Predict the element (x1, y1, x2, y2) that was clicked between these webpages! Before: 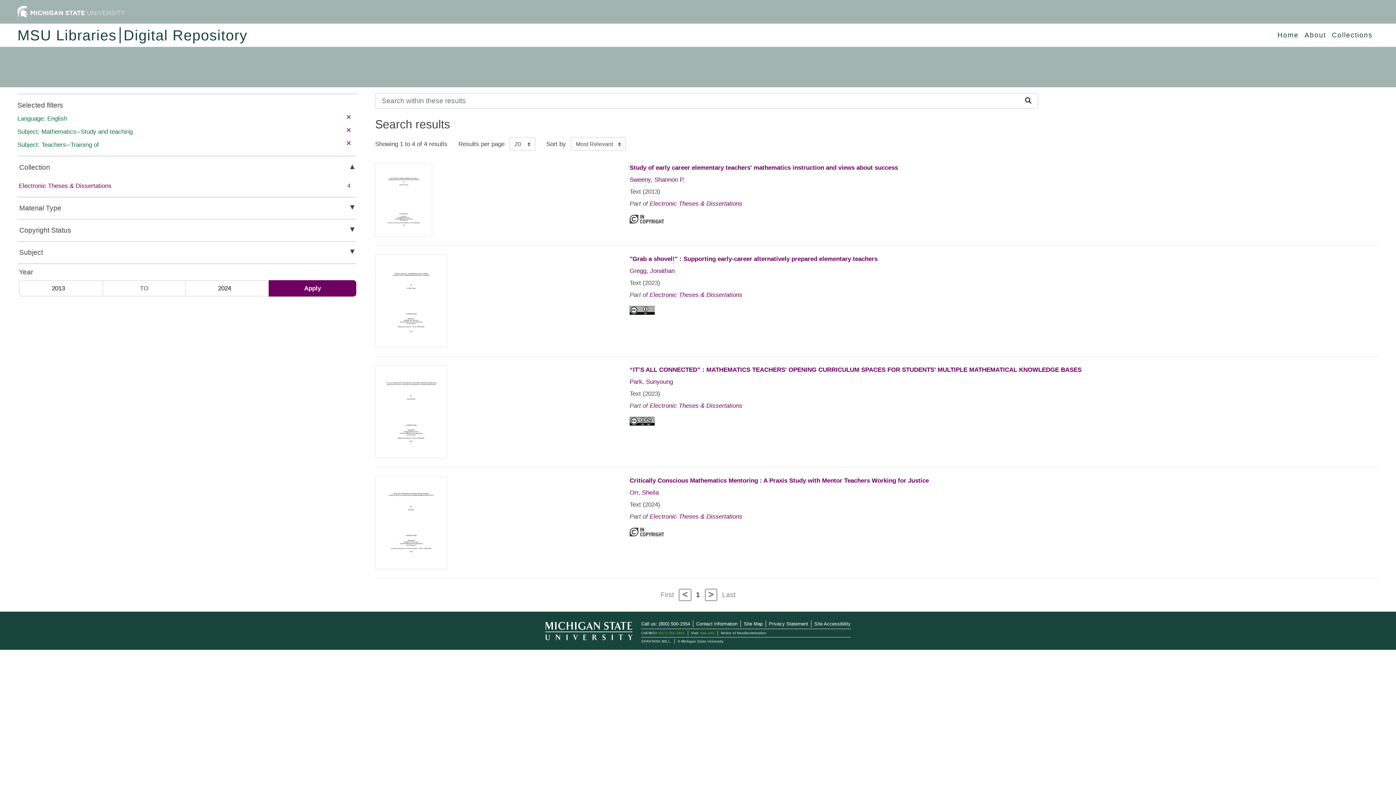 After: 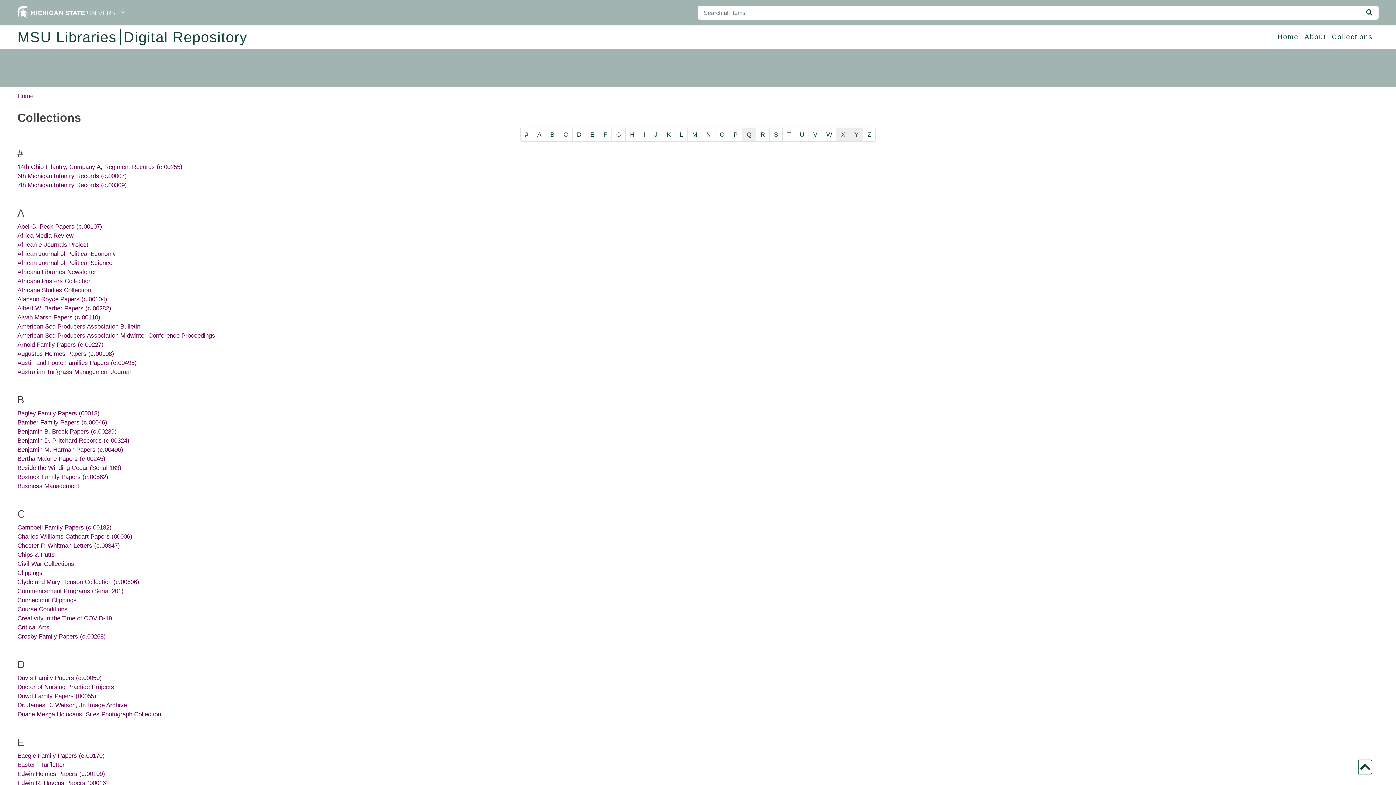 Action: label: Collections bbox: (1332, 27, 1373, 43)